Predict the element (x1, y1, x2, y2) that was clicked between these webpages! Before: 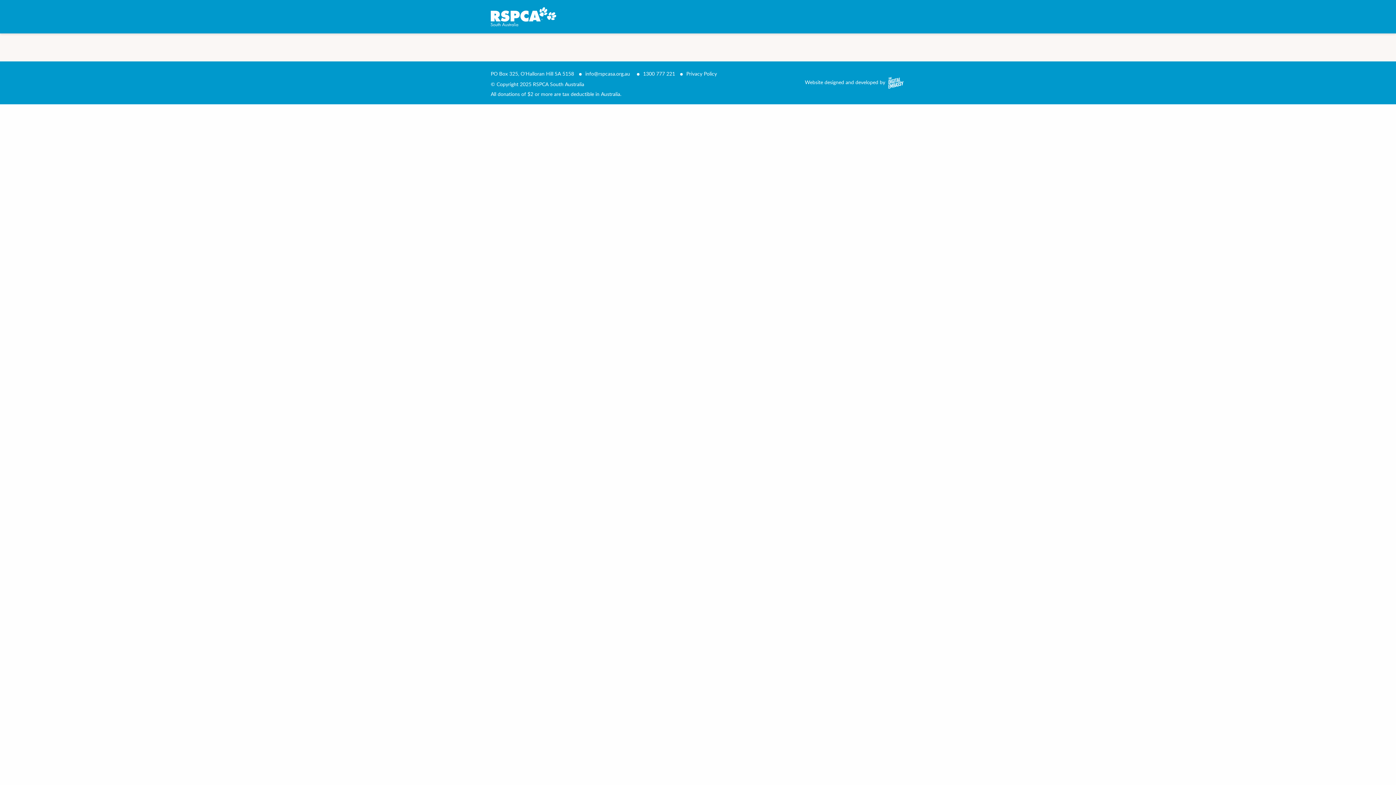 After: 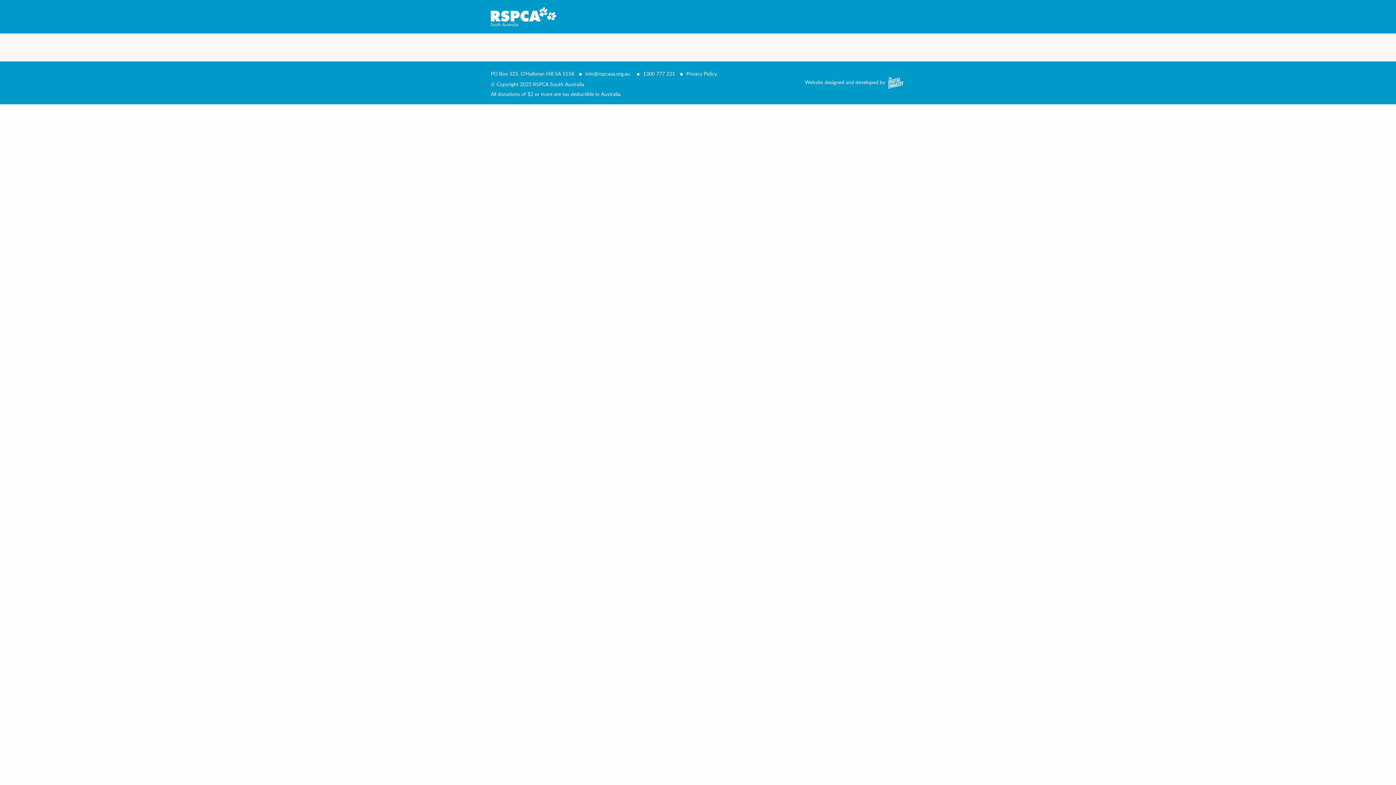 Action: bbox: (643, 70, 675, 77) label: 1300 777 221